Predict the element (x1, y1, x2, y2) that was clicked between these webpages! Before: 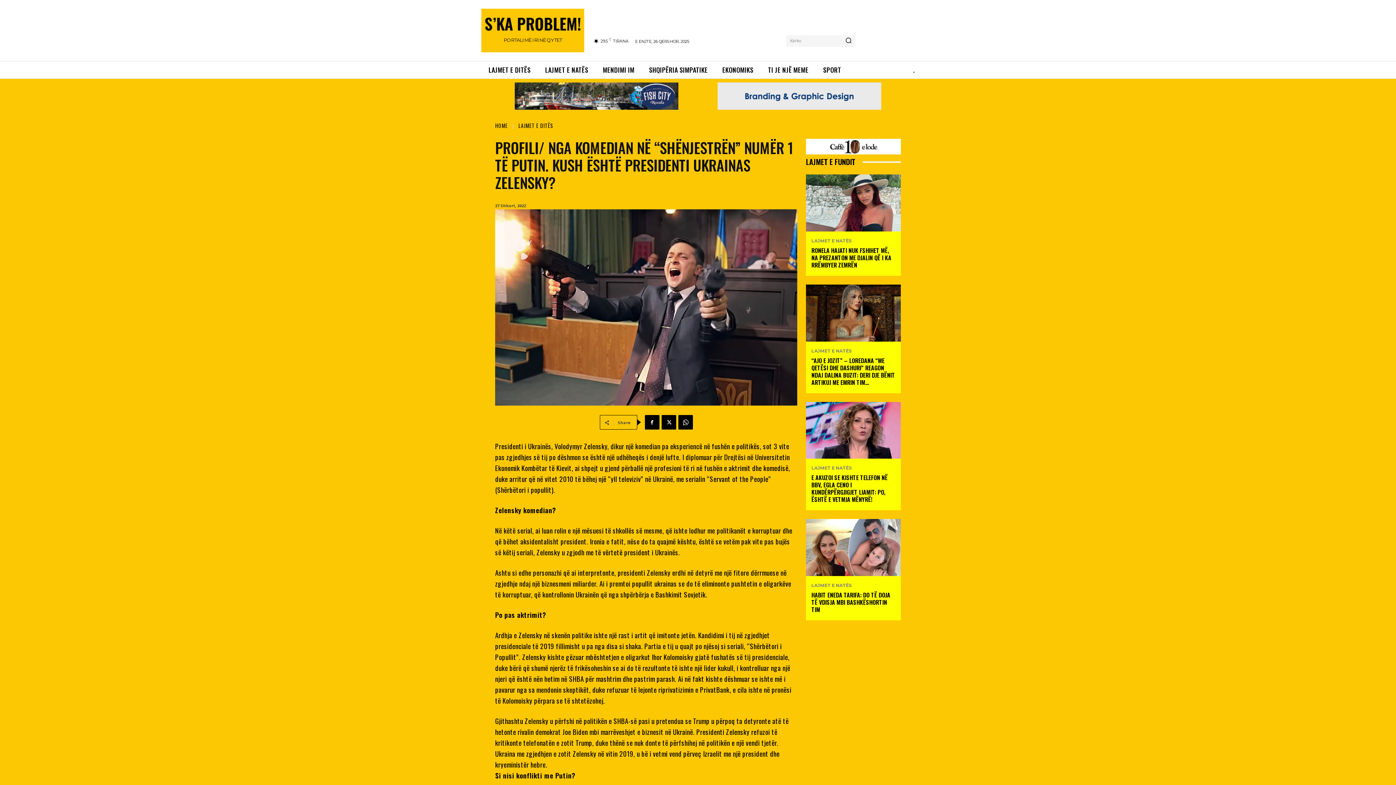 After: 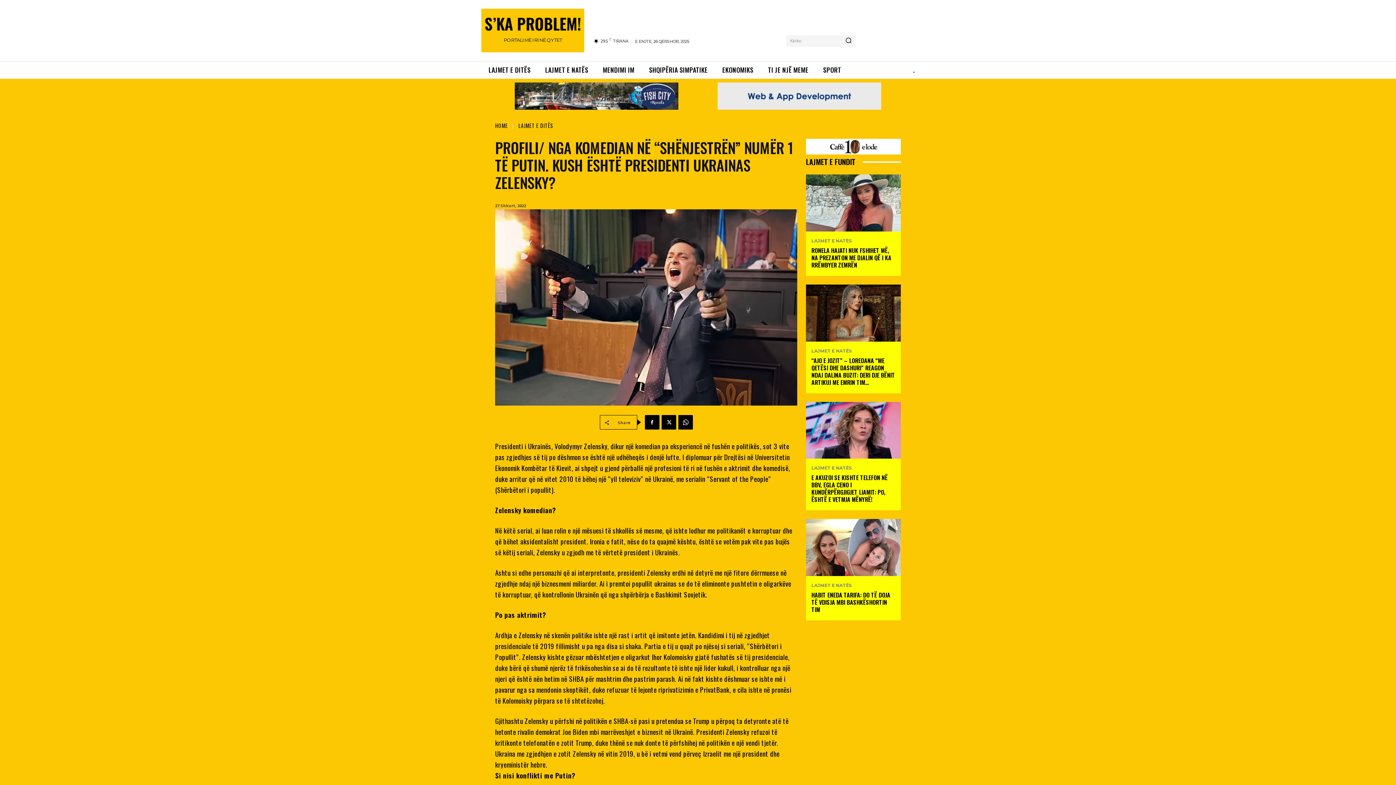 Action: bbox: (514, 82, 678, 109)